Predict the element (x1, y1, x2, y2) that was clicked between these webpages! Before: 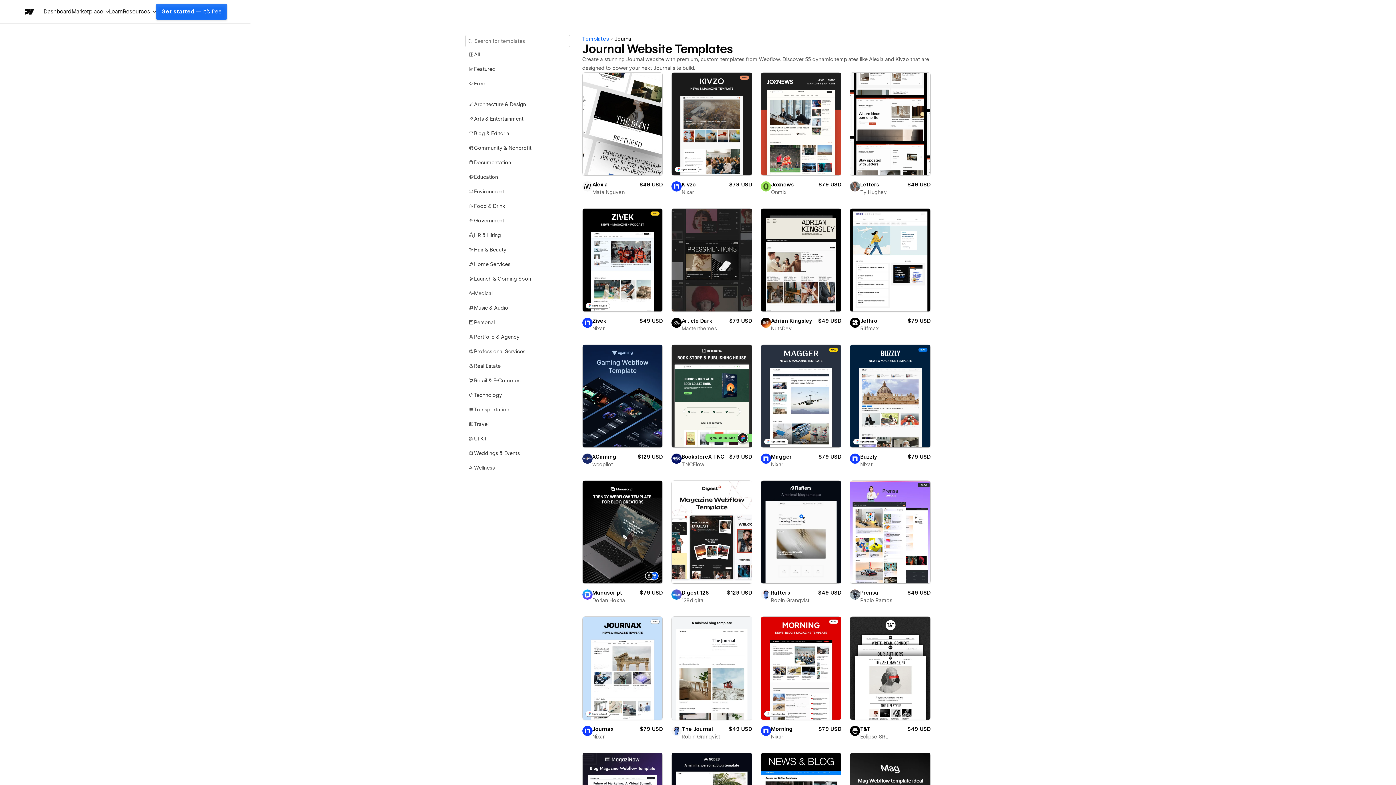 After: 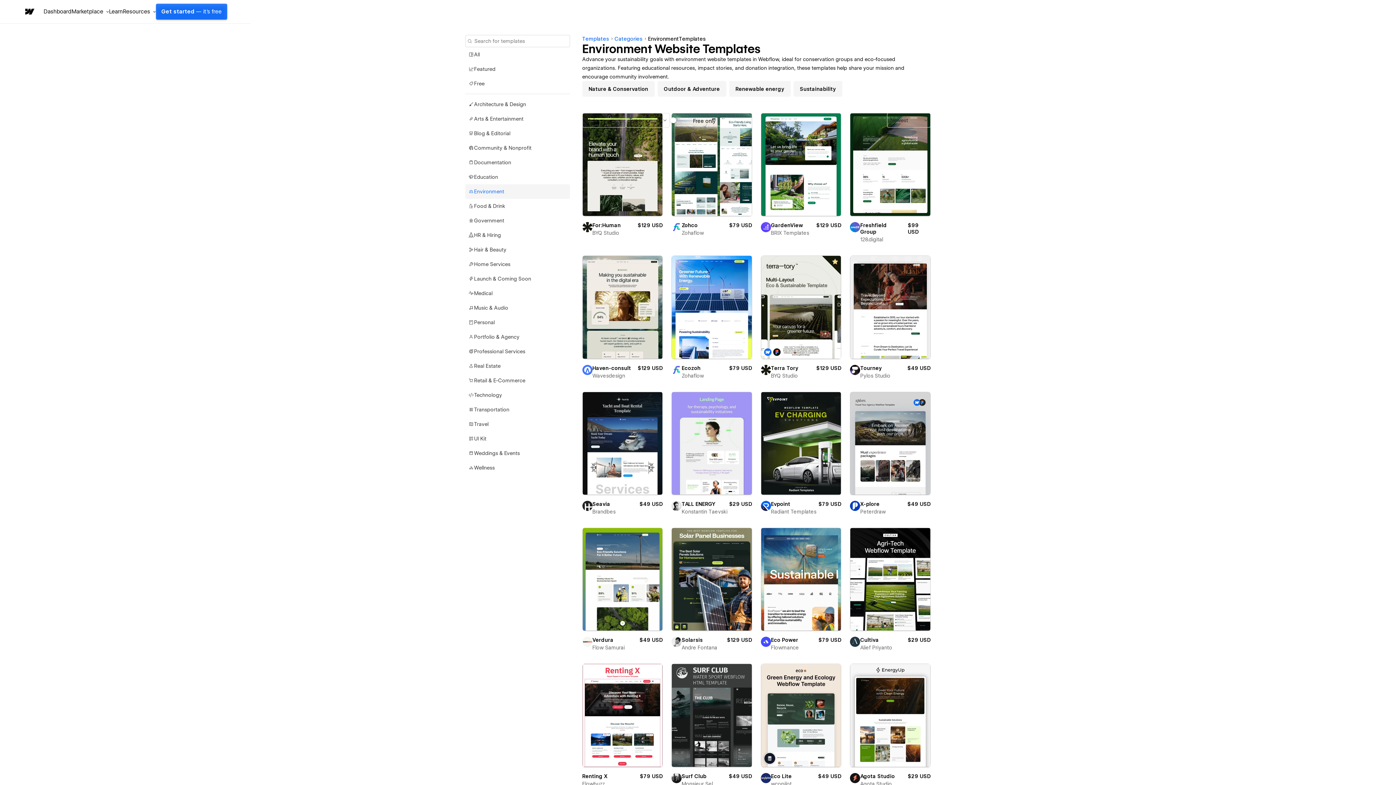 Action: label: Environment
131 bbox: (465, 184, 570, 198)